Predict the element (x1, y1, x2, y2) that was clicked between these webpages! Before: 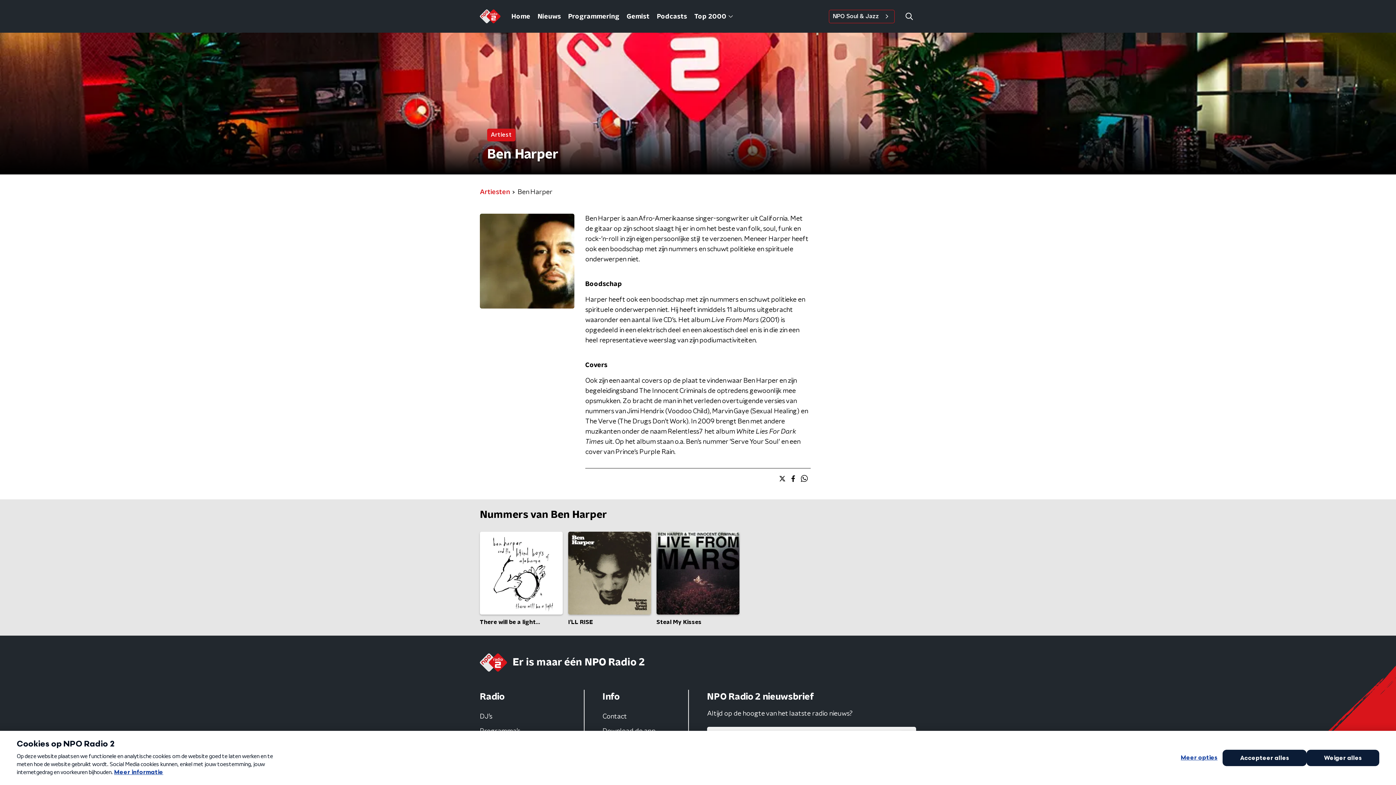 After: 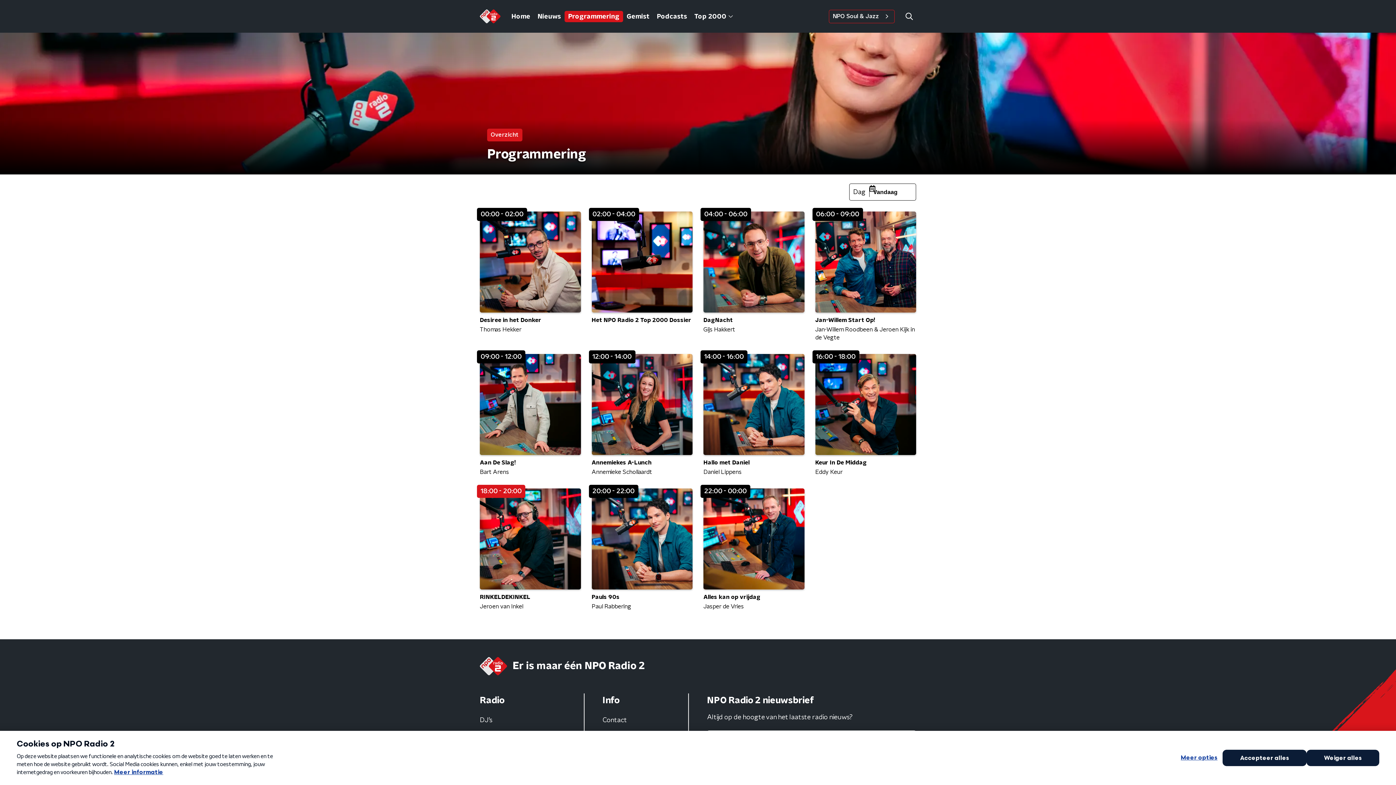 Action: bbox: (564, 10, 623, 22) label: Programmering